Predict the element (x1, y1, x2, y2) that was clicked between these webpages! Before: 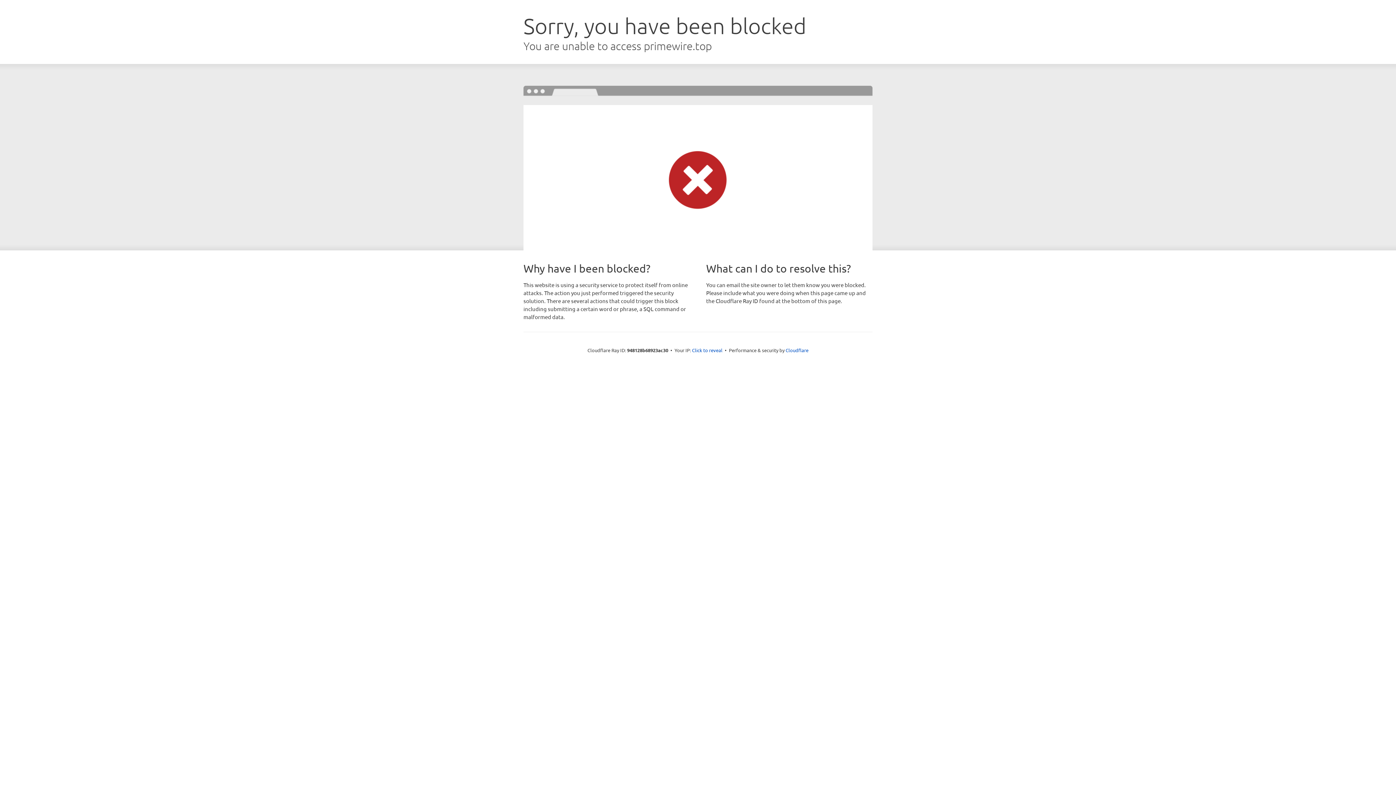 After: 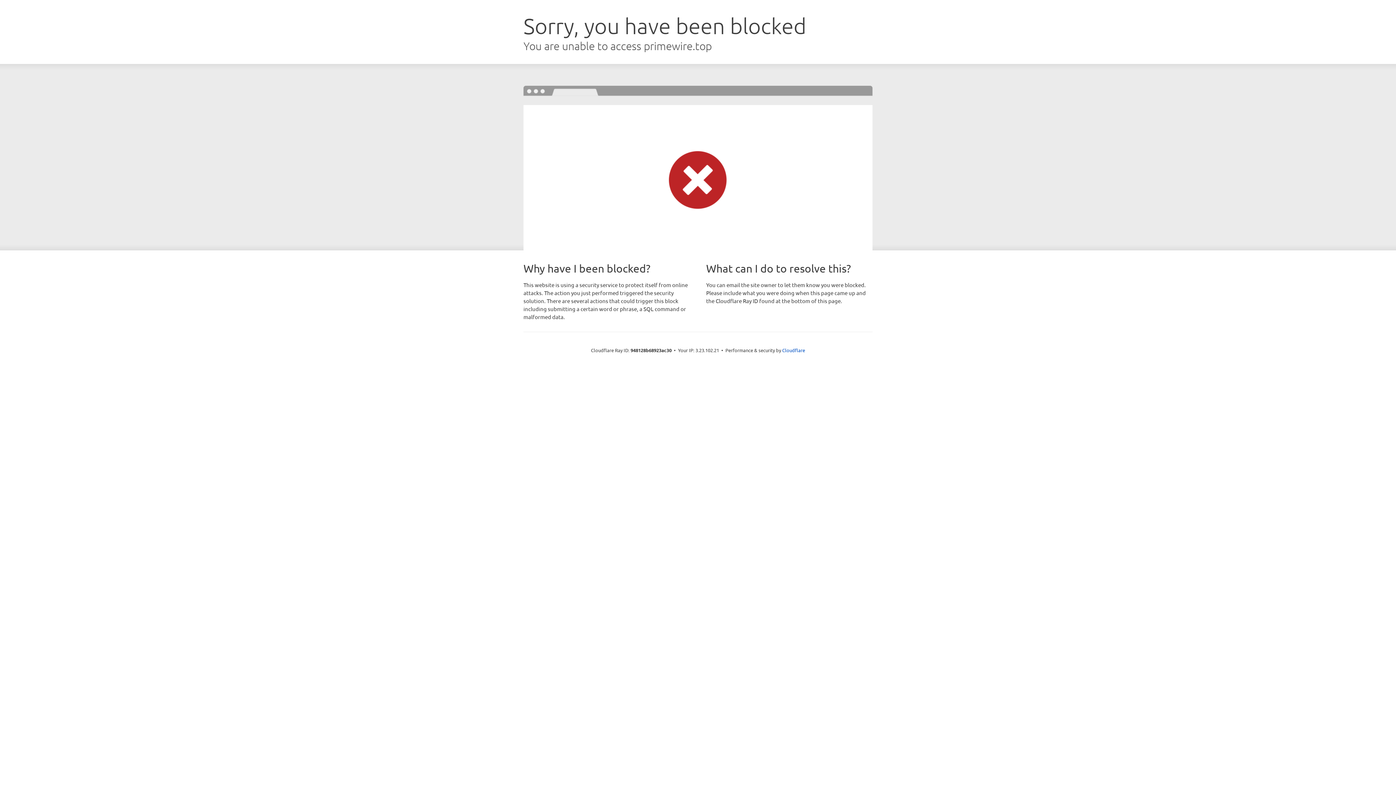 Action: label: Click to reveal bbox: (692, 346, 722, 353)